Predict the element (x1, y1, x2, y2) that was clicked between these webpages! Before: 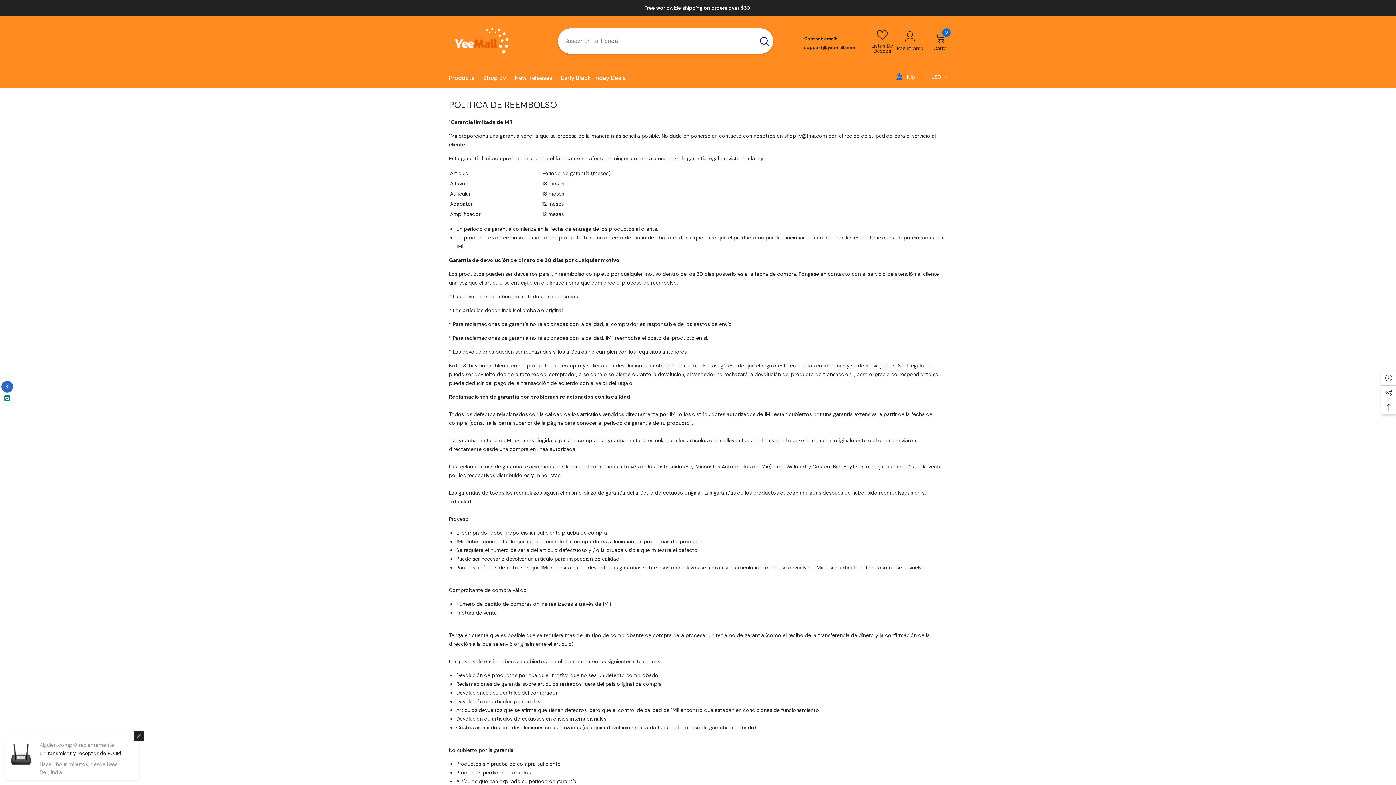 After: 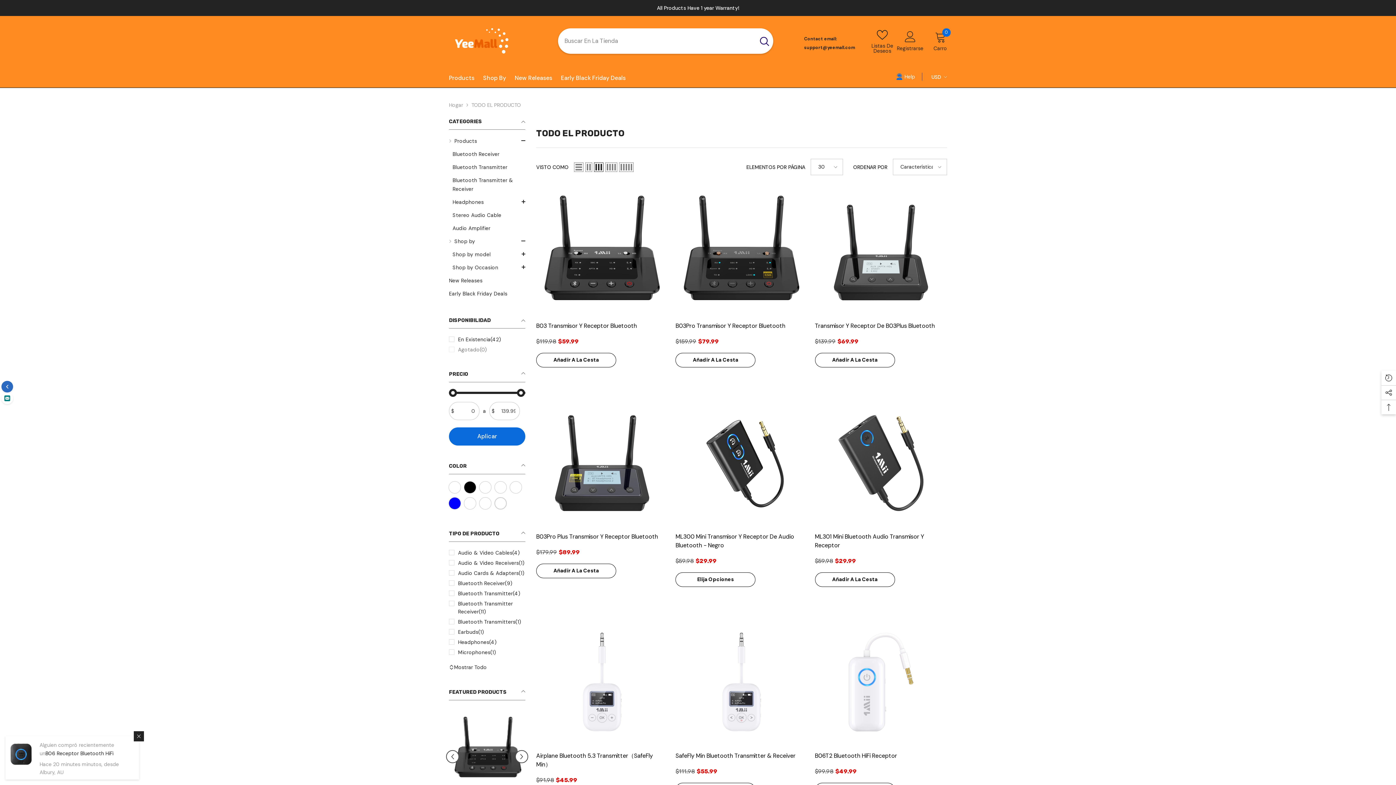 Action: bbox: (478, 73, 510, 87) label: Shop By